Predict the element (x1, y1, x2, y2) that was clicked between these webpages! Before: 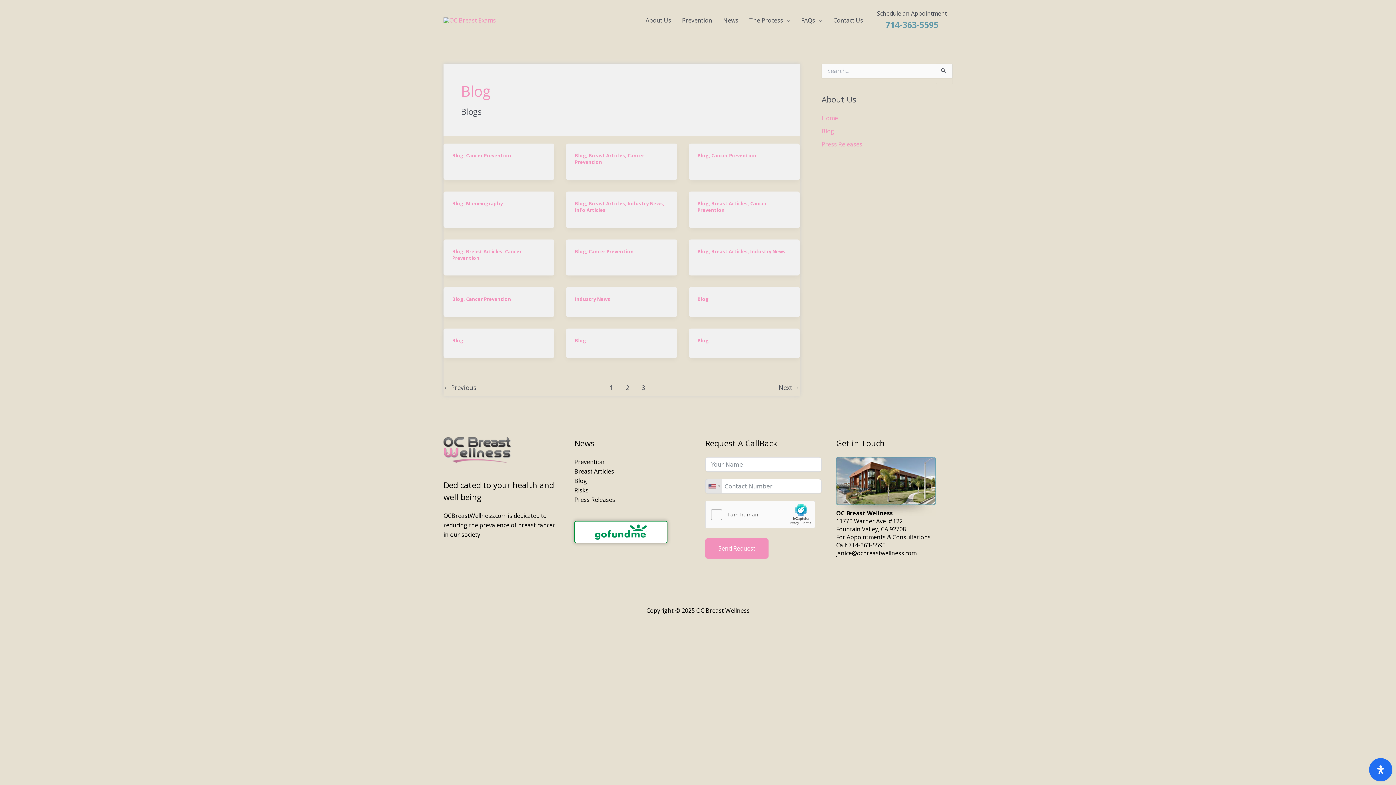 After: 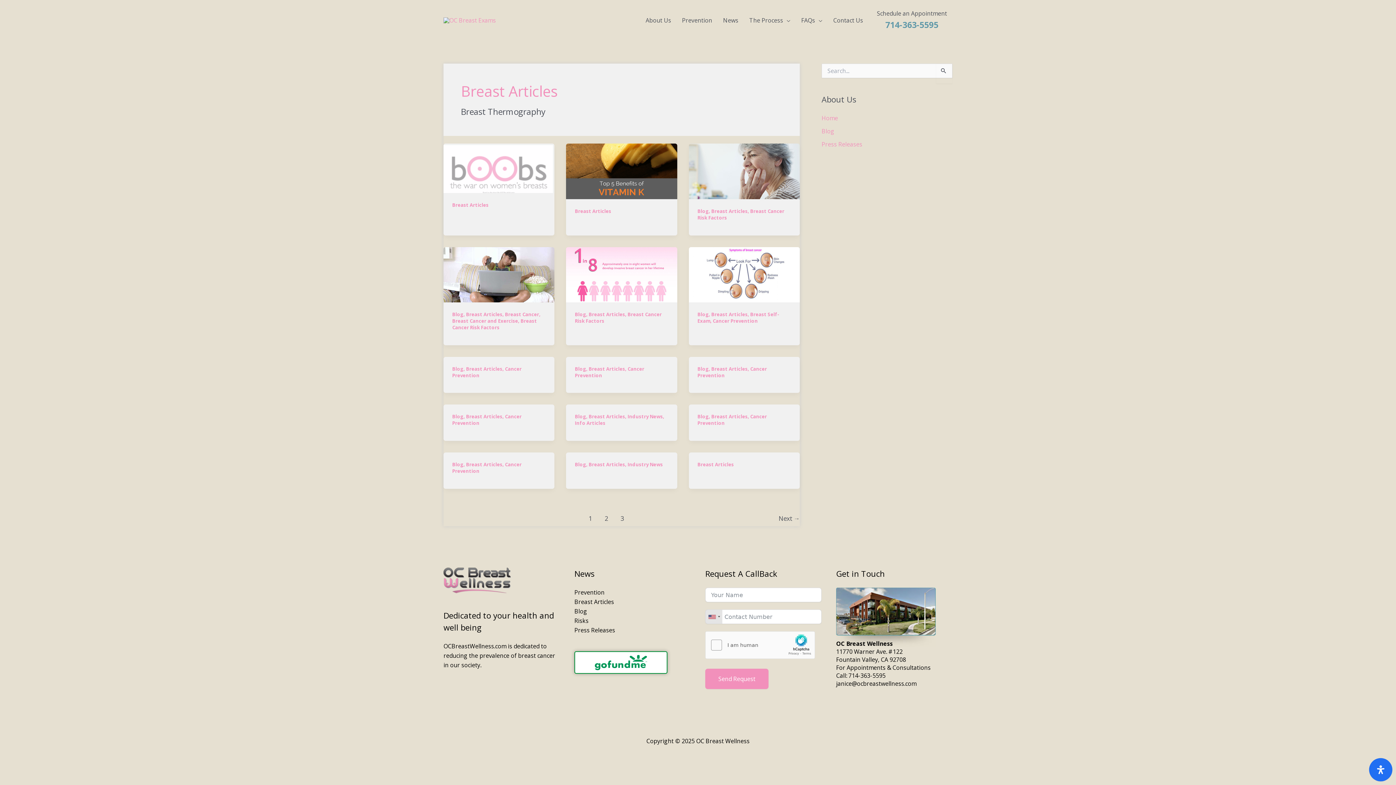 Action: bbox: (588, 152, 625, 159) label: Breast Articles